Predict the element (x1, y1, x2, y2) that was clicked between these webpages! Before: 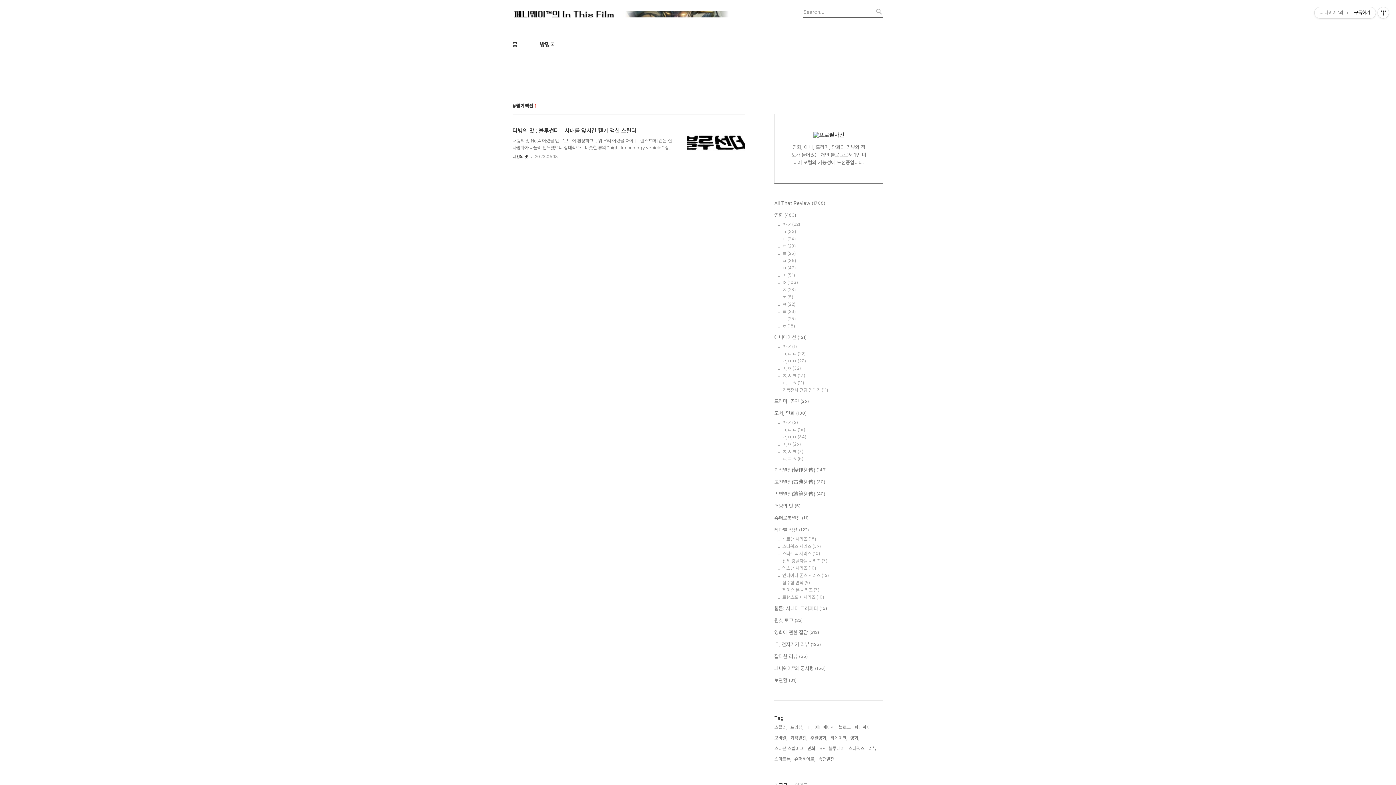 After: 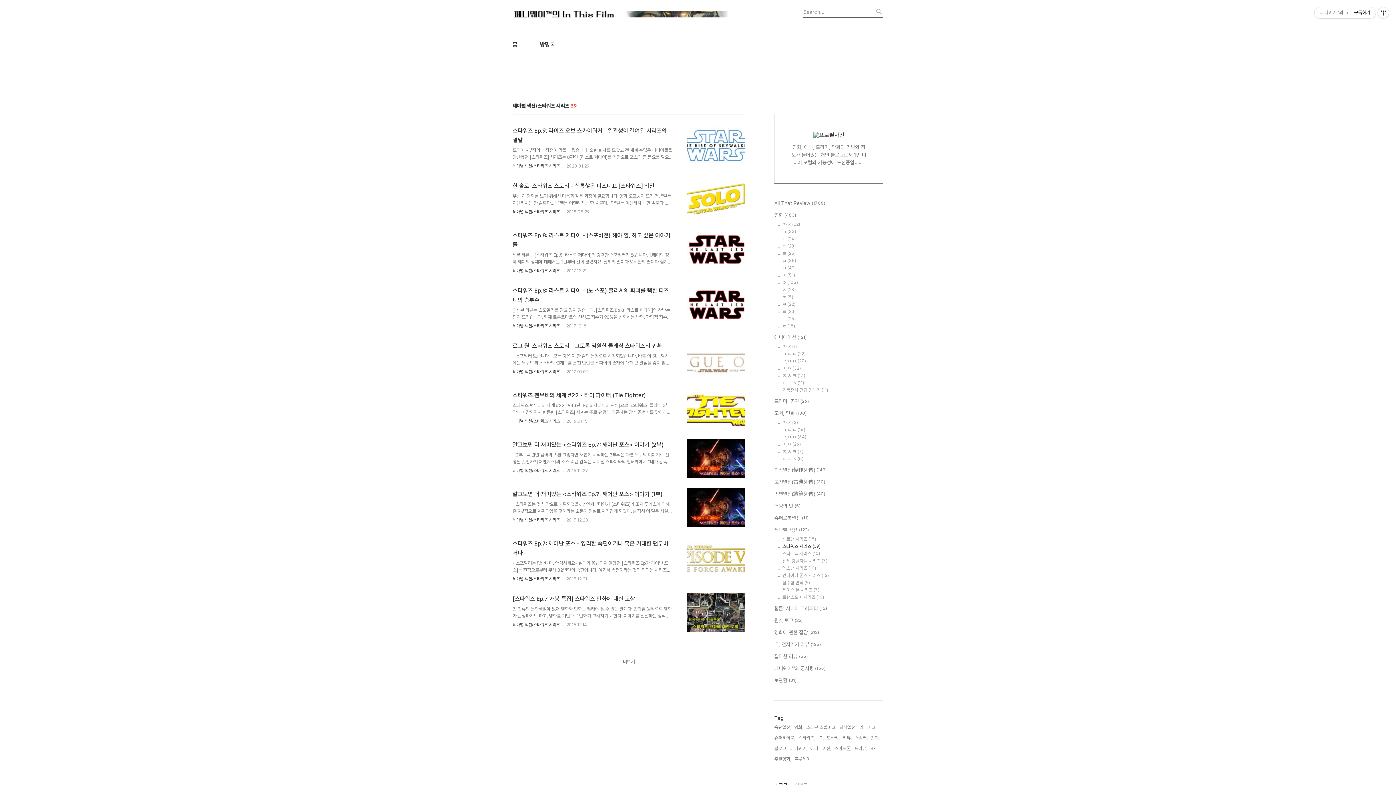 Action: label: 스타워즈 시리즈 (39) bbox: (782, 544, 883, 549)